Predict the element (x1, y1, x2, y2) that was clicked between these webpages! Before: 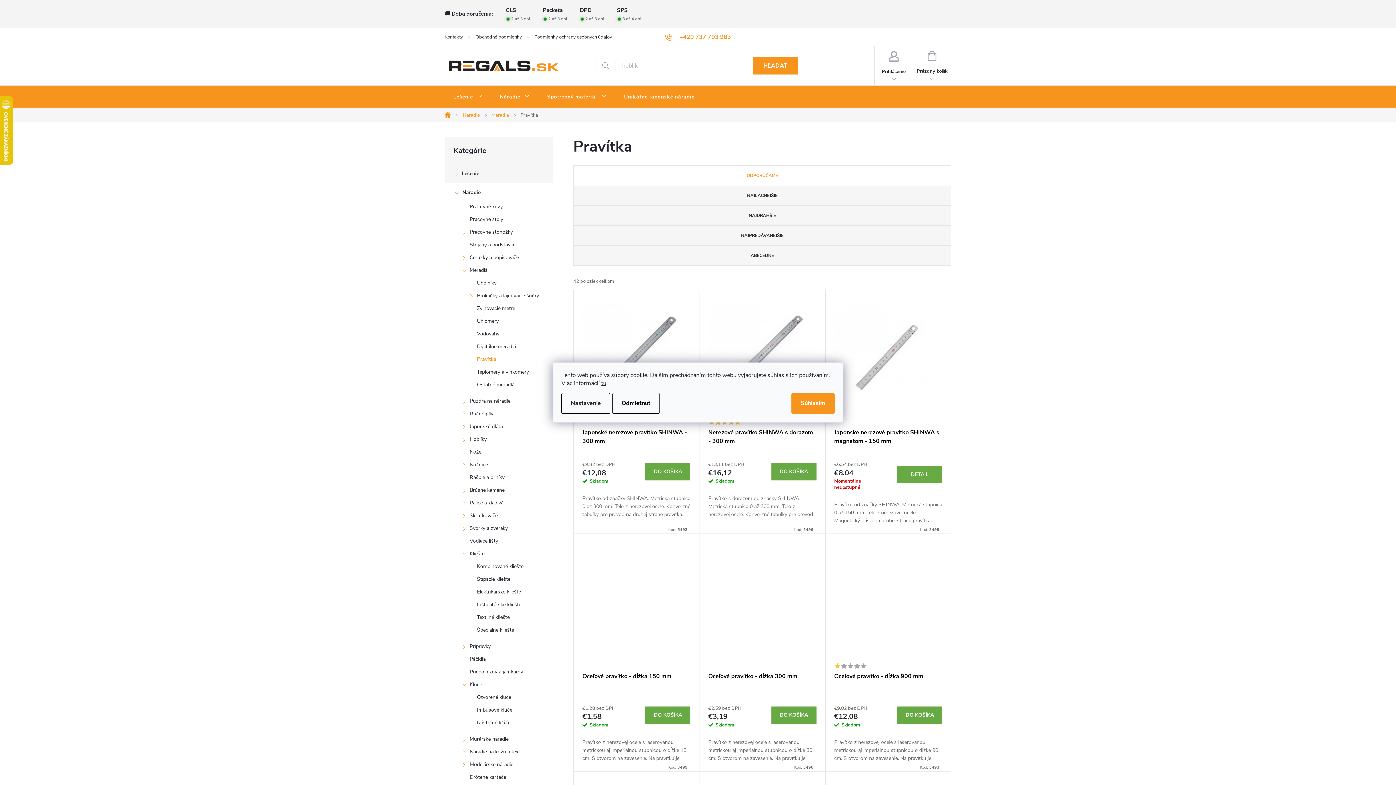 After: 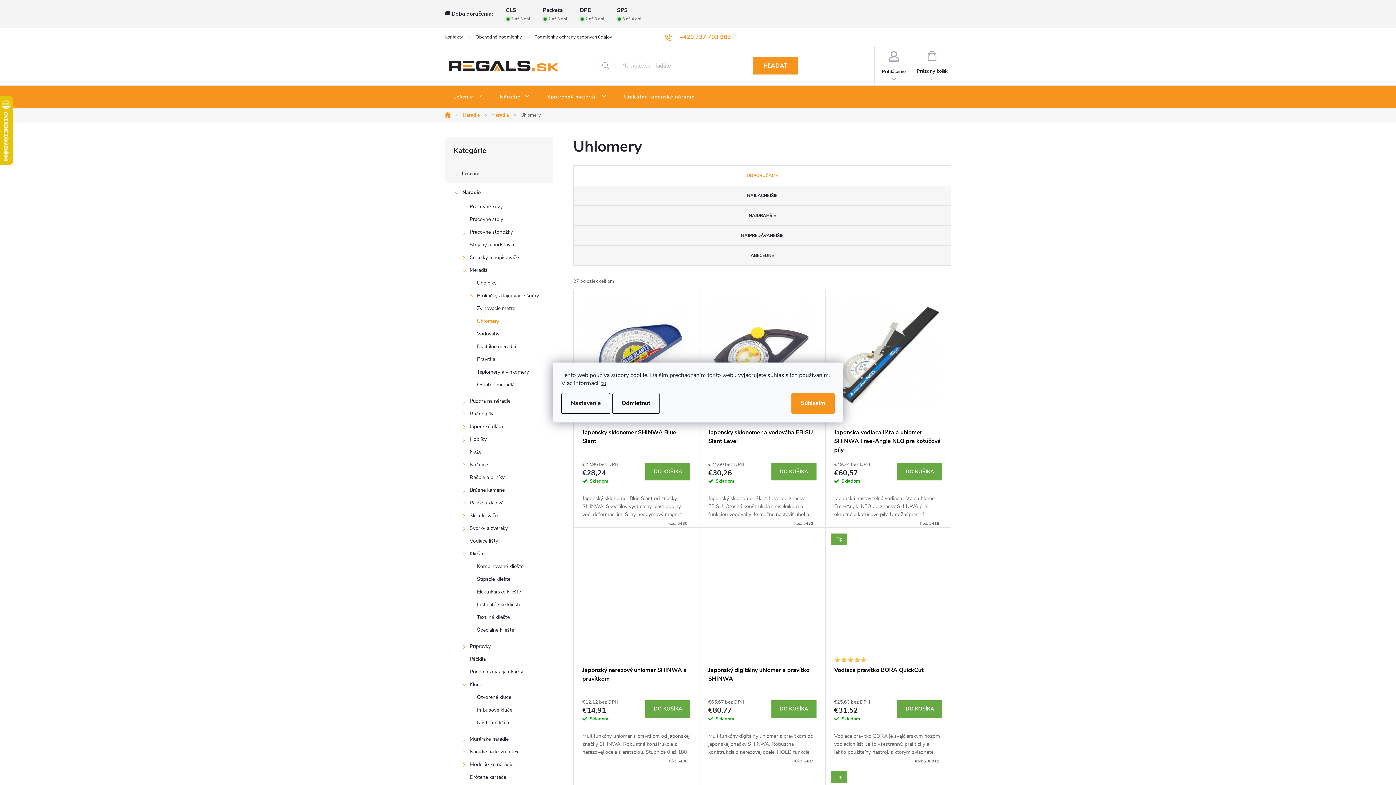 Action: label: Uhlomery bbox: (445, 316, 553, 329)